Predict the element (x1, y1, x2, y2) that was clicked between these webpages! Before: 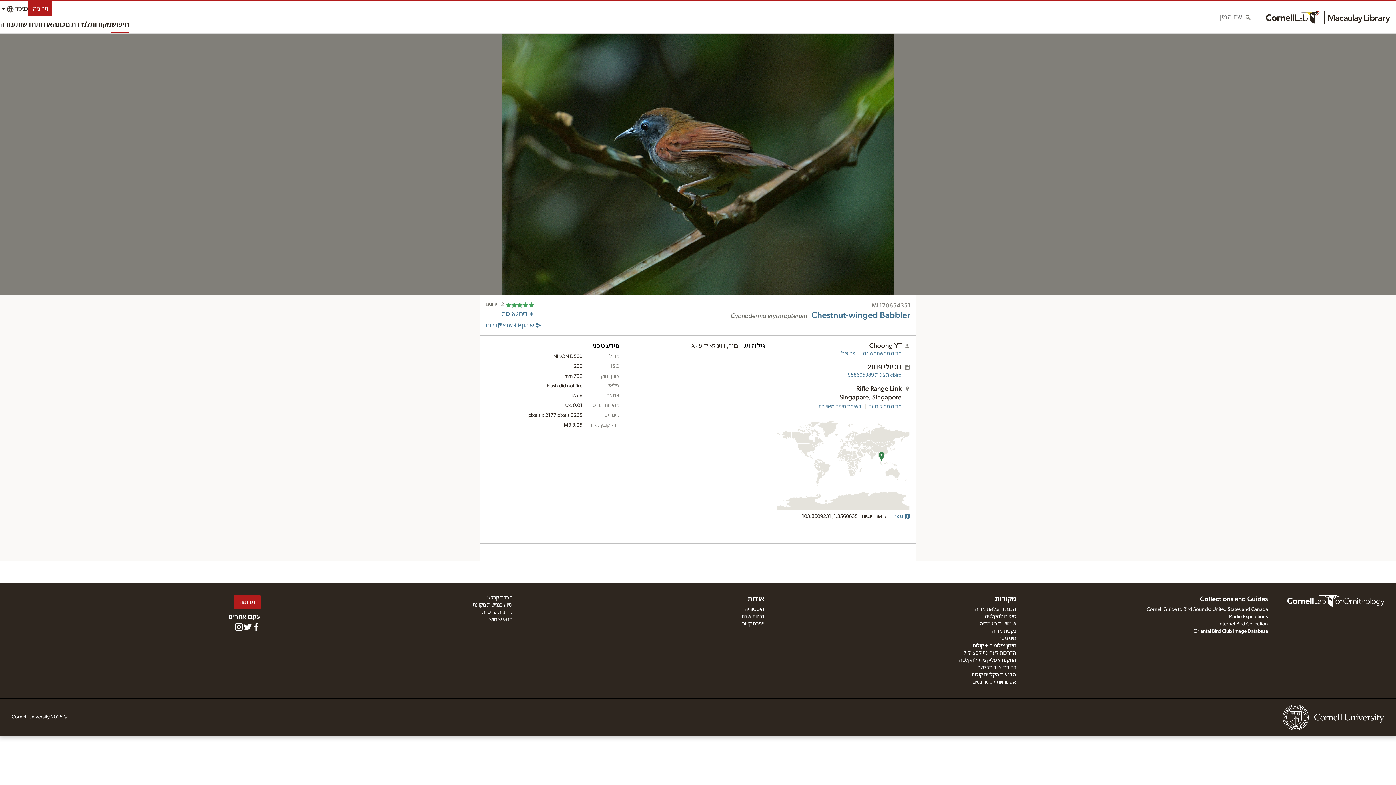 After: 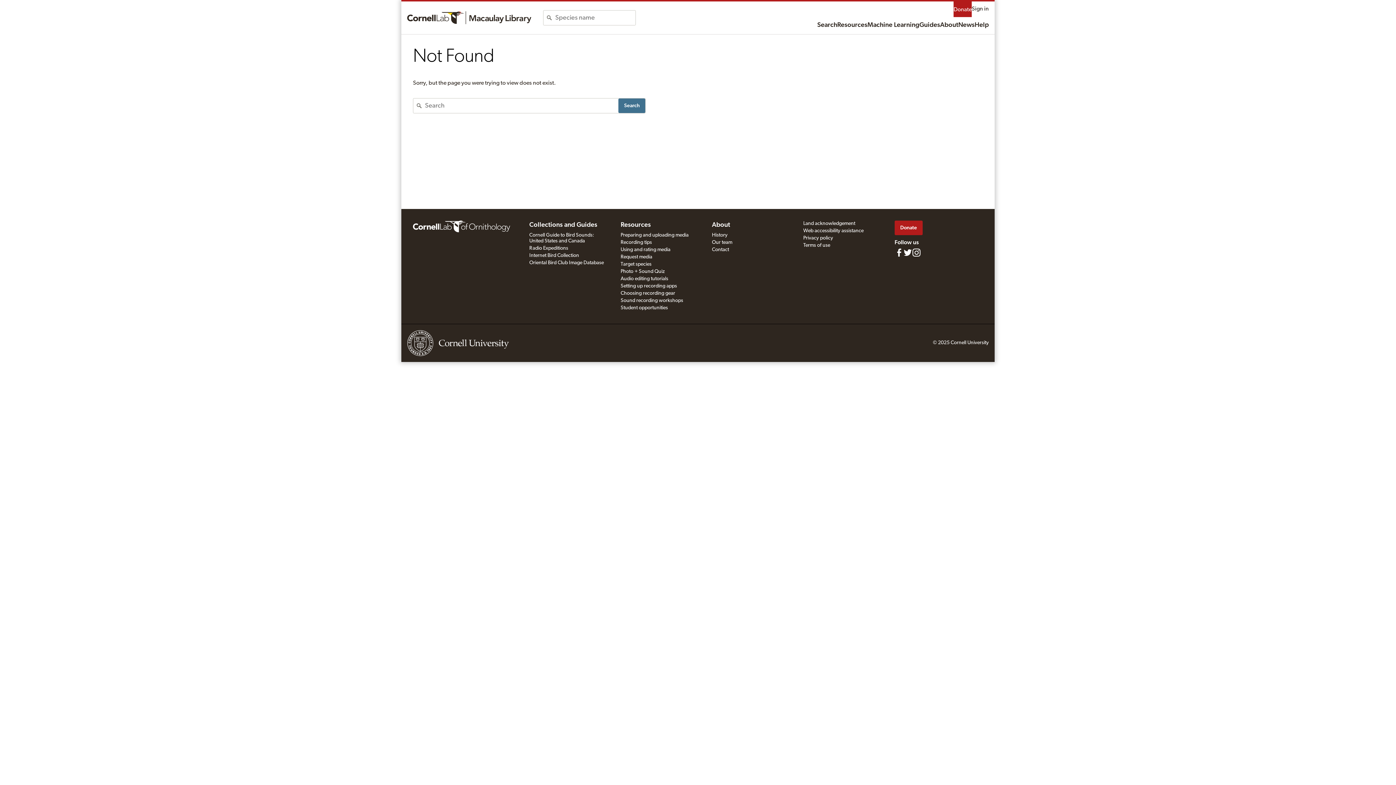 Action: bbox: (15, 17, 35, 32) label: חדשות